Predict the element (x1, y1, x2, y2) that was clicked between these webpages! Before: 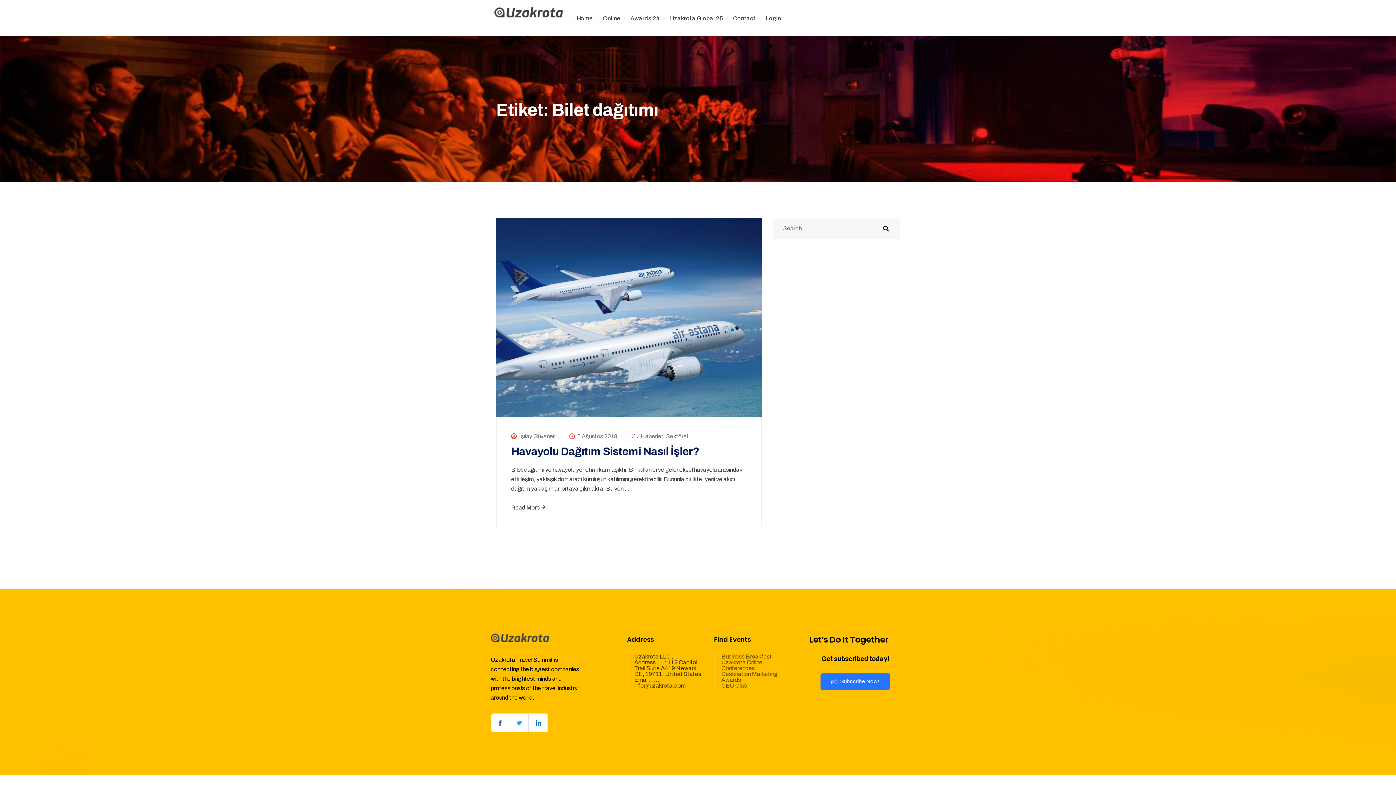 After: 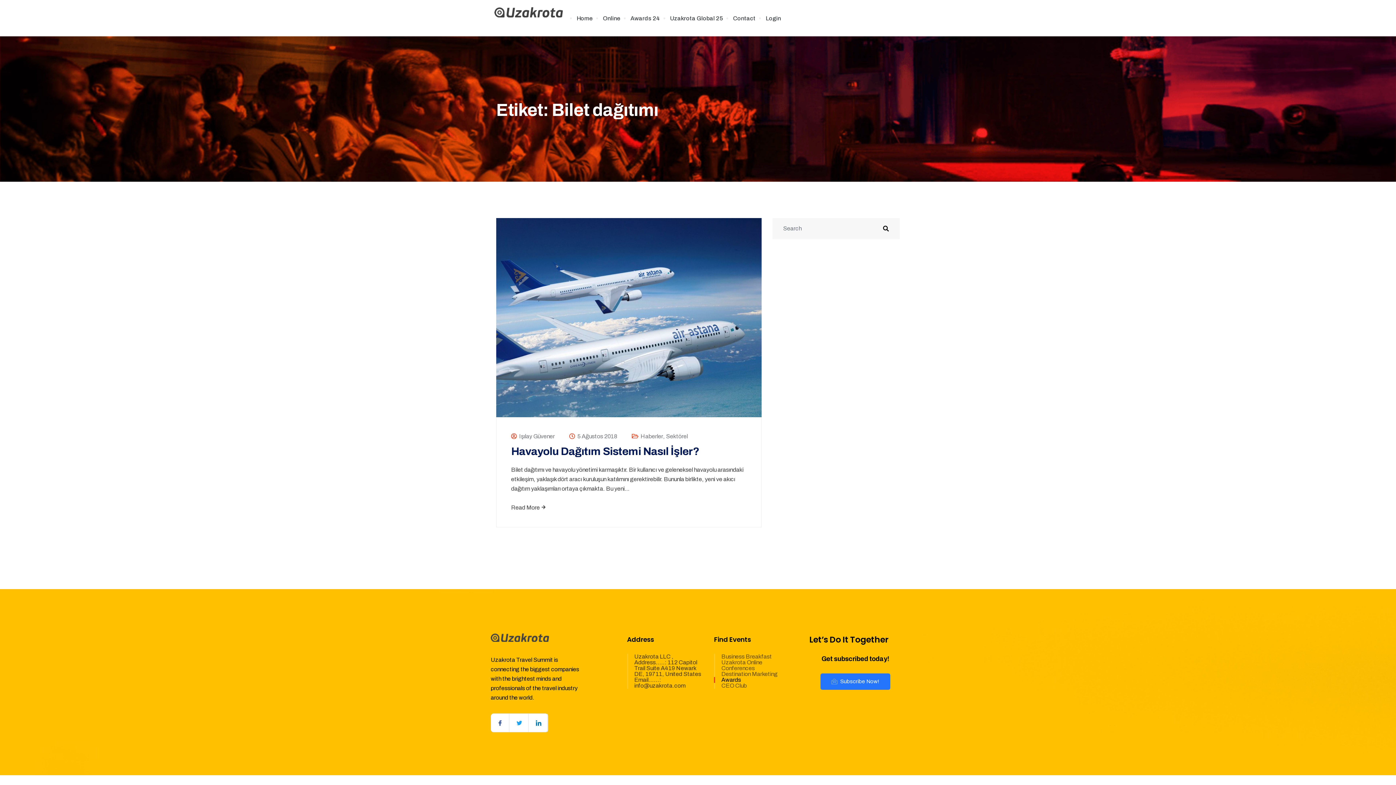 Action: bbox: (714, 677, 741, 683) label: Awards